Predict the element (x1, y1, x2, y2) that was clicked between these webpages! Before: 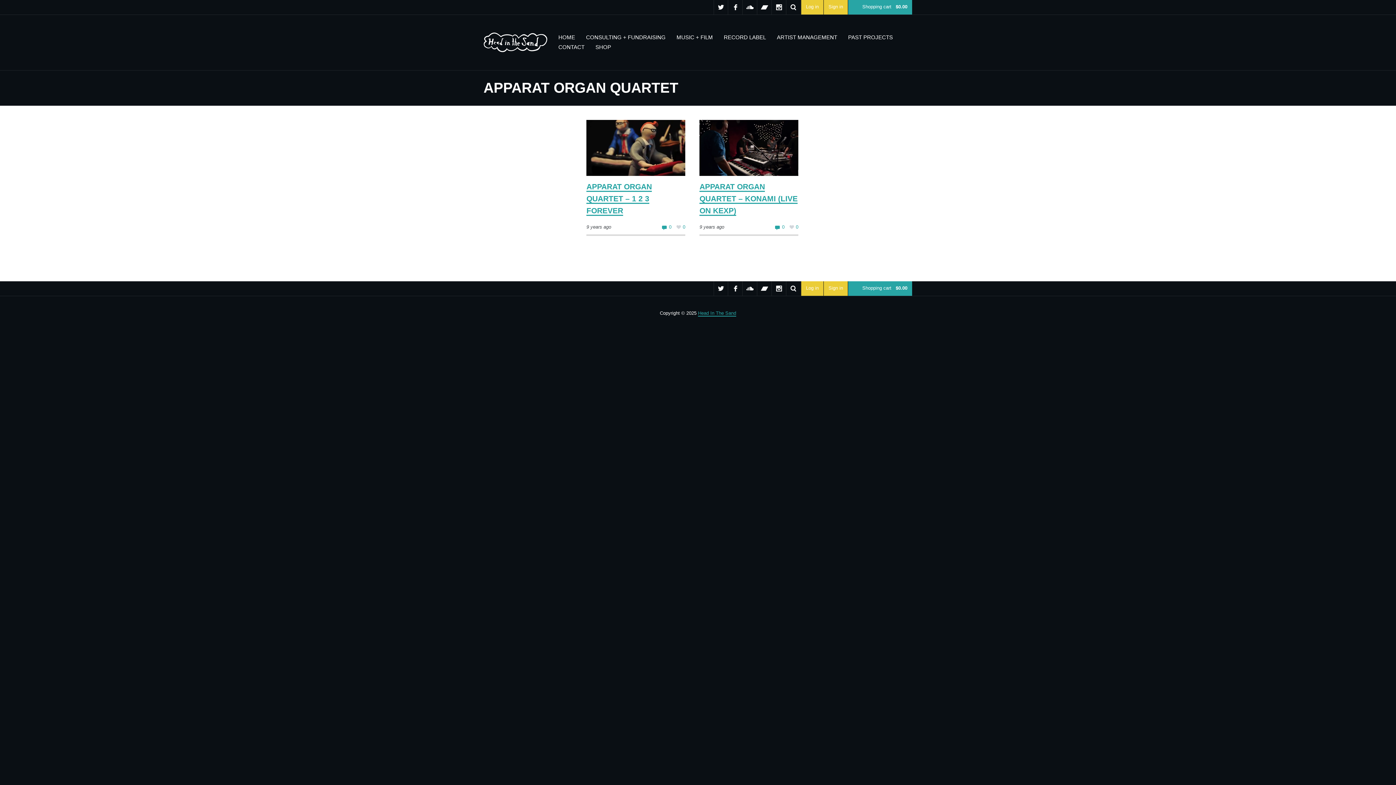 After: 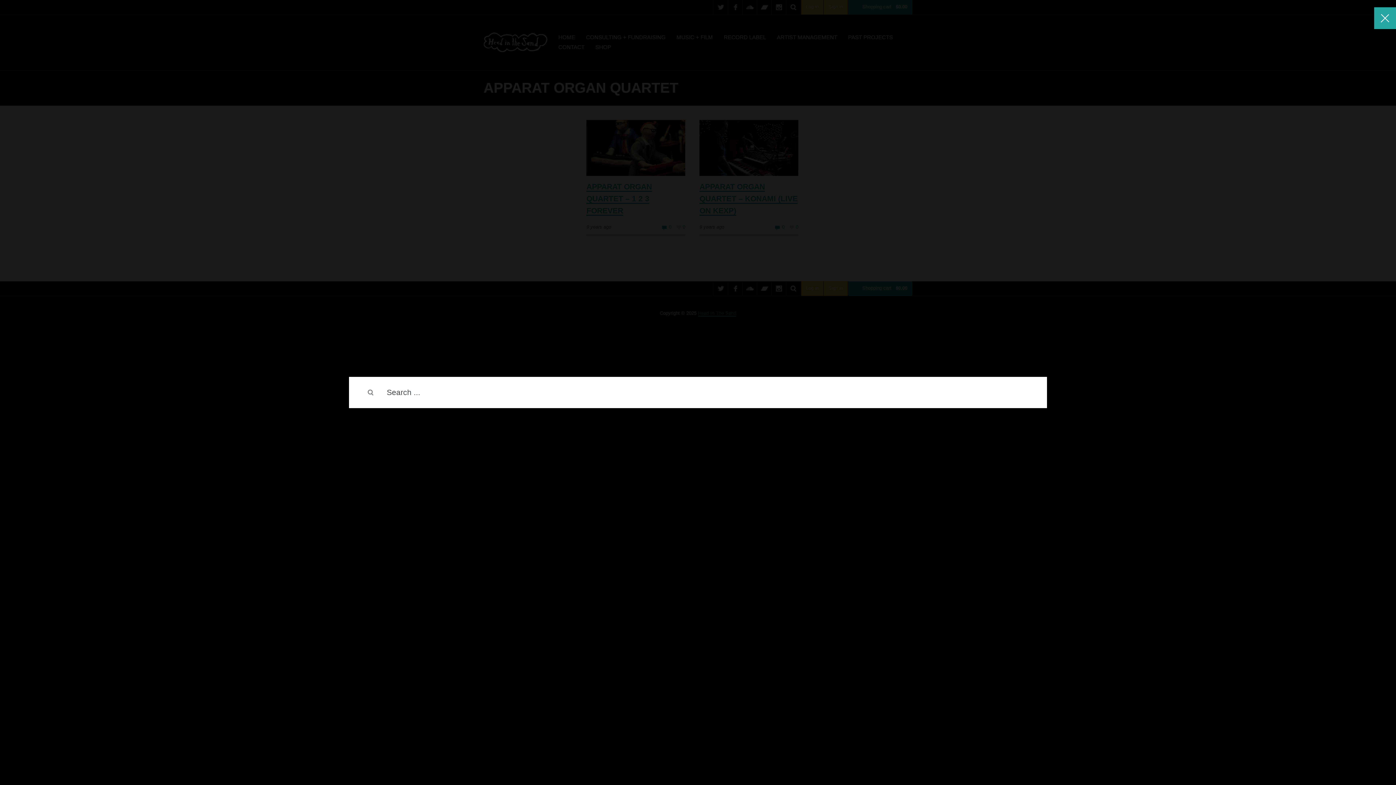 Action: label: Search ... bbox: (786, 281, 801, 295)